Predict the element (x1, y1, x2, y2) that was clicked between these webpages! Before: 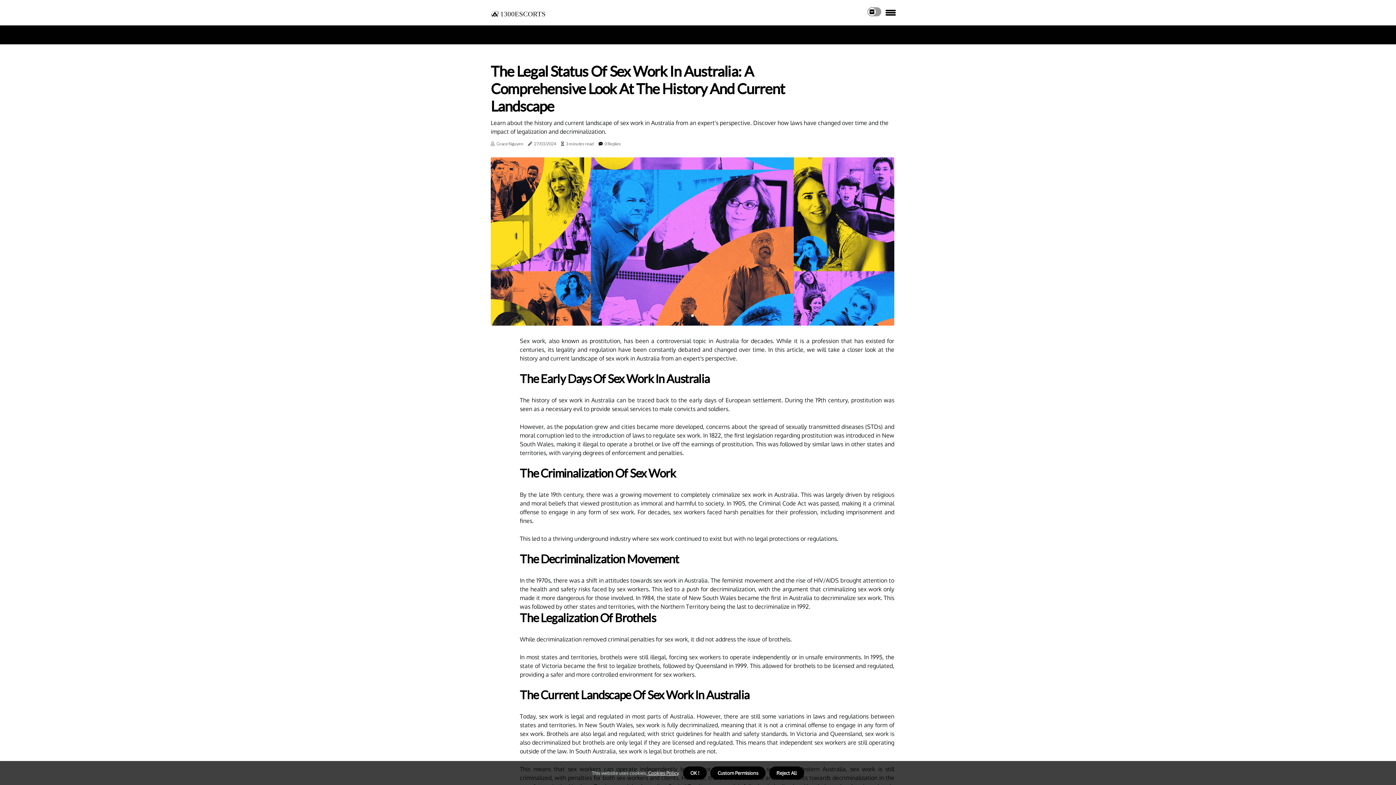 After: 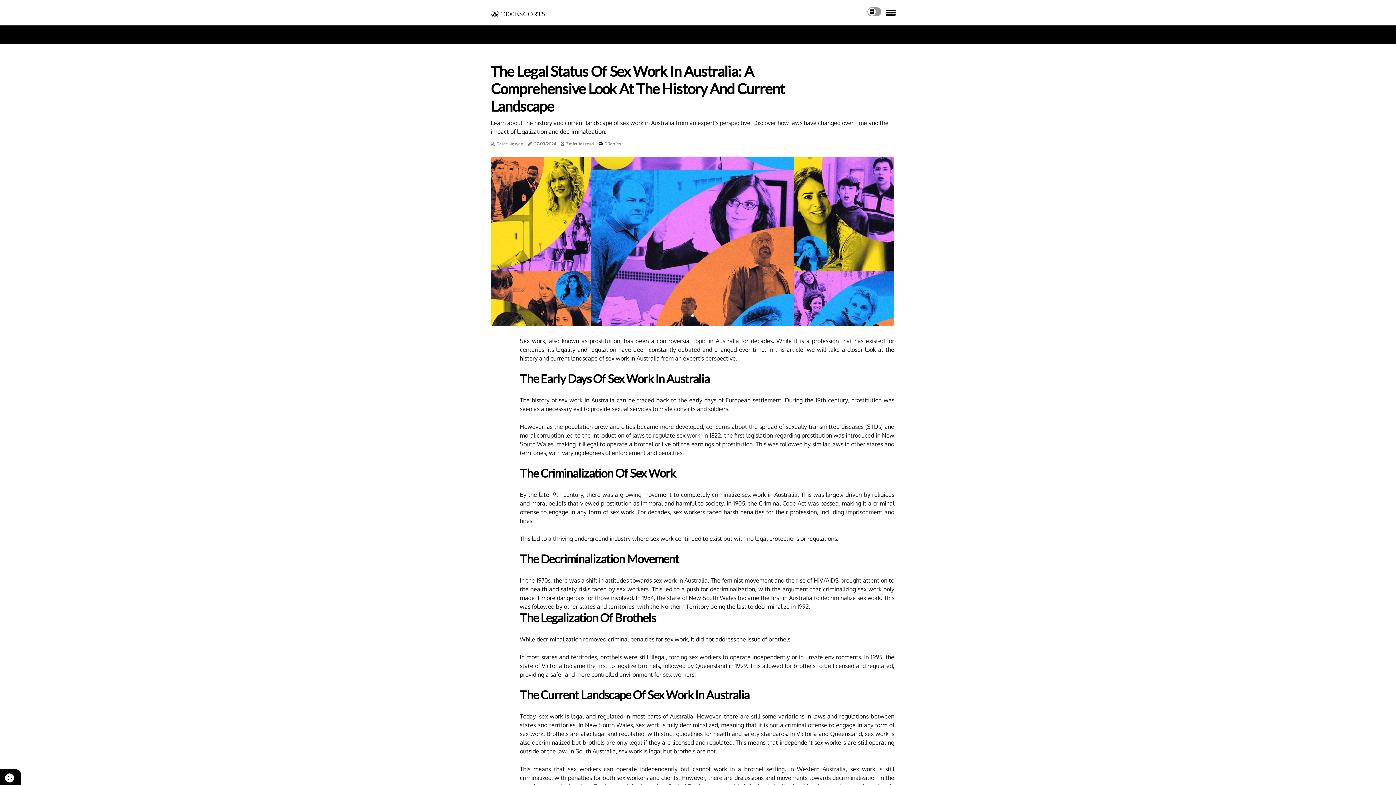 Action: label: dismiss cookie message bbox: (683, 766, 706, 780)